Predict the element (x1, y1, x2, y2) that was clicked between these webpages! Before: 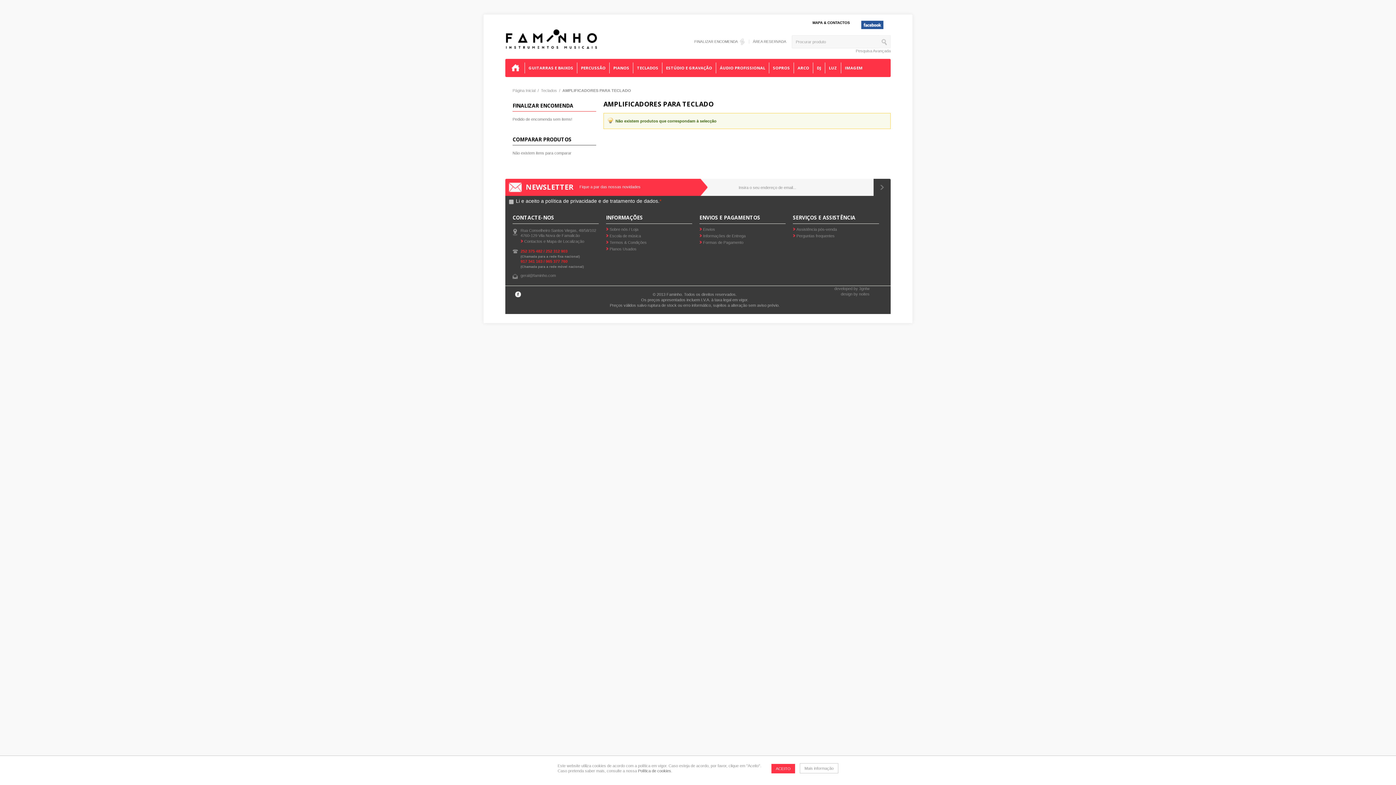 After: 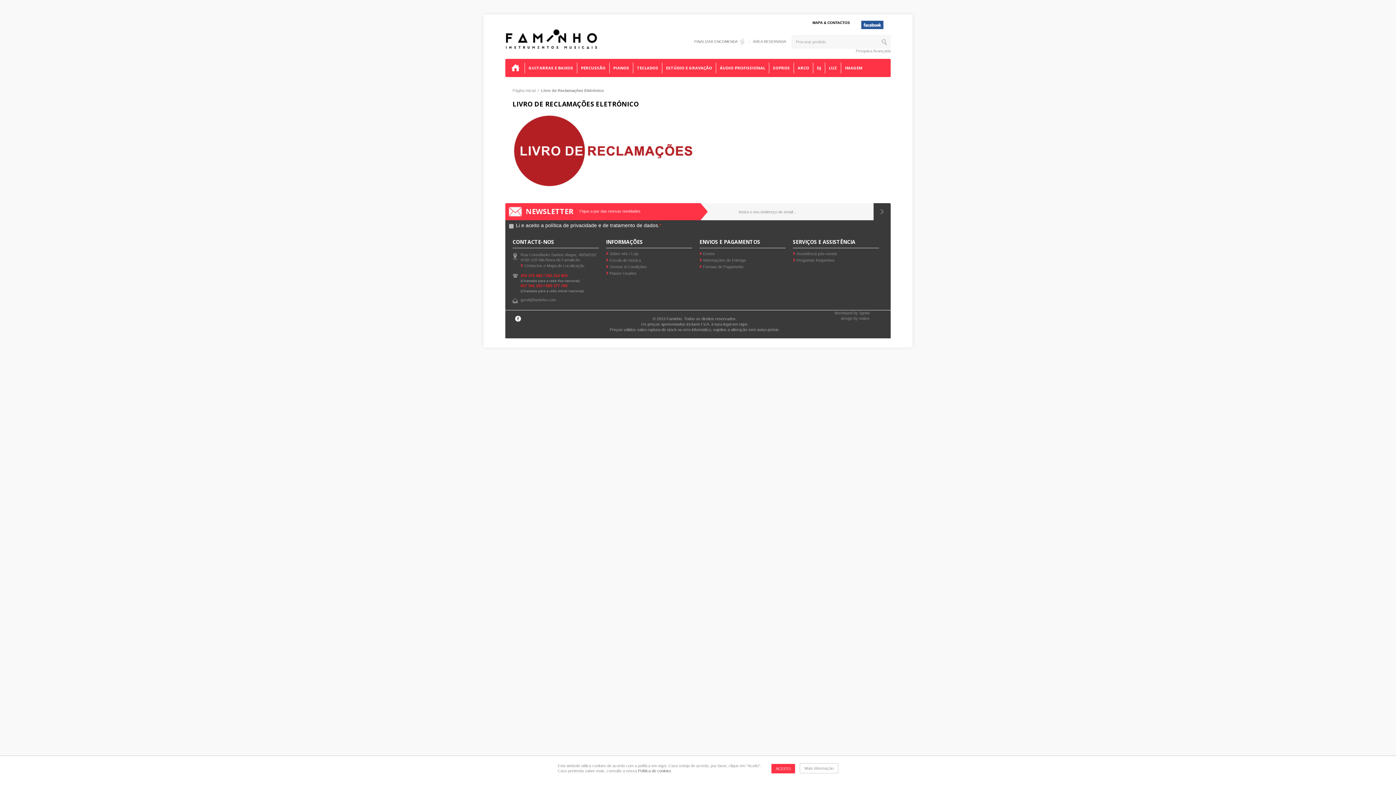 Action: bbox: (793, 232, 879, 239) label: Perguntas frequentes